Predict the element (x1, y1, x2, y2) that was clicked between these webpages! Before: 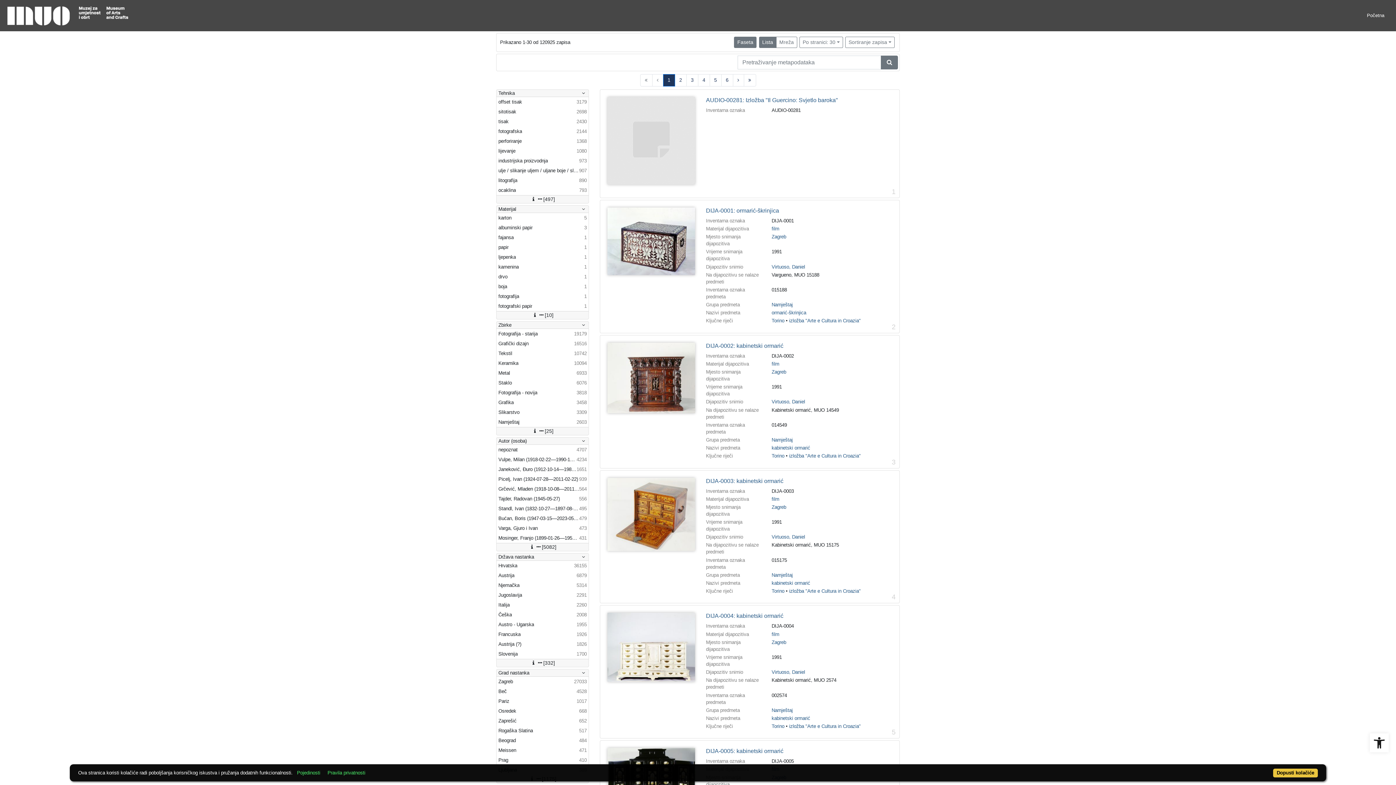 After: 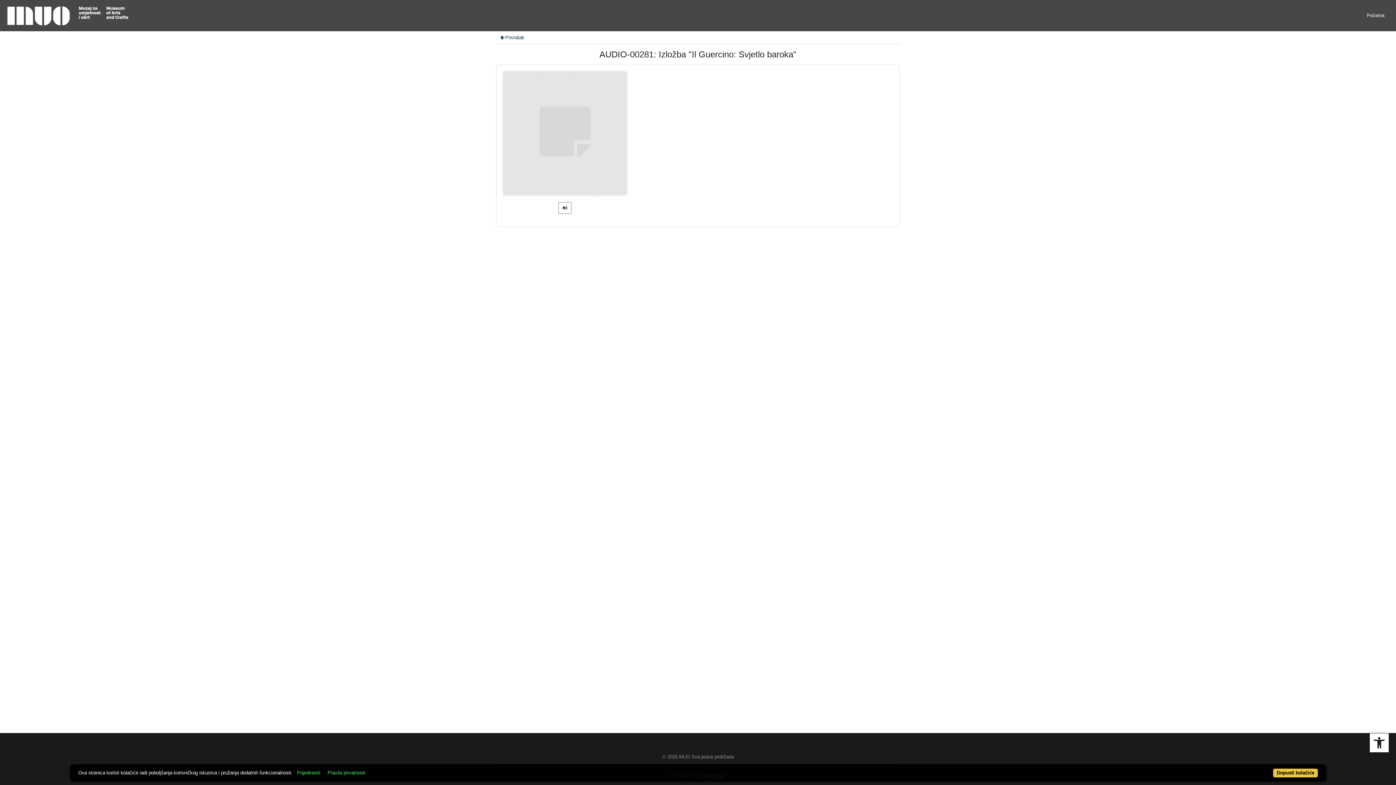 Action: bbox: (706, 97, 838, 103) label: AUDIO-00281: Izložba "Il Guercino: Svjetlo baroka"